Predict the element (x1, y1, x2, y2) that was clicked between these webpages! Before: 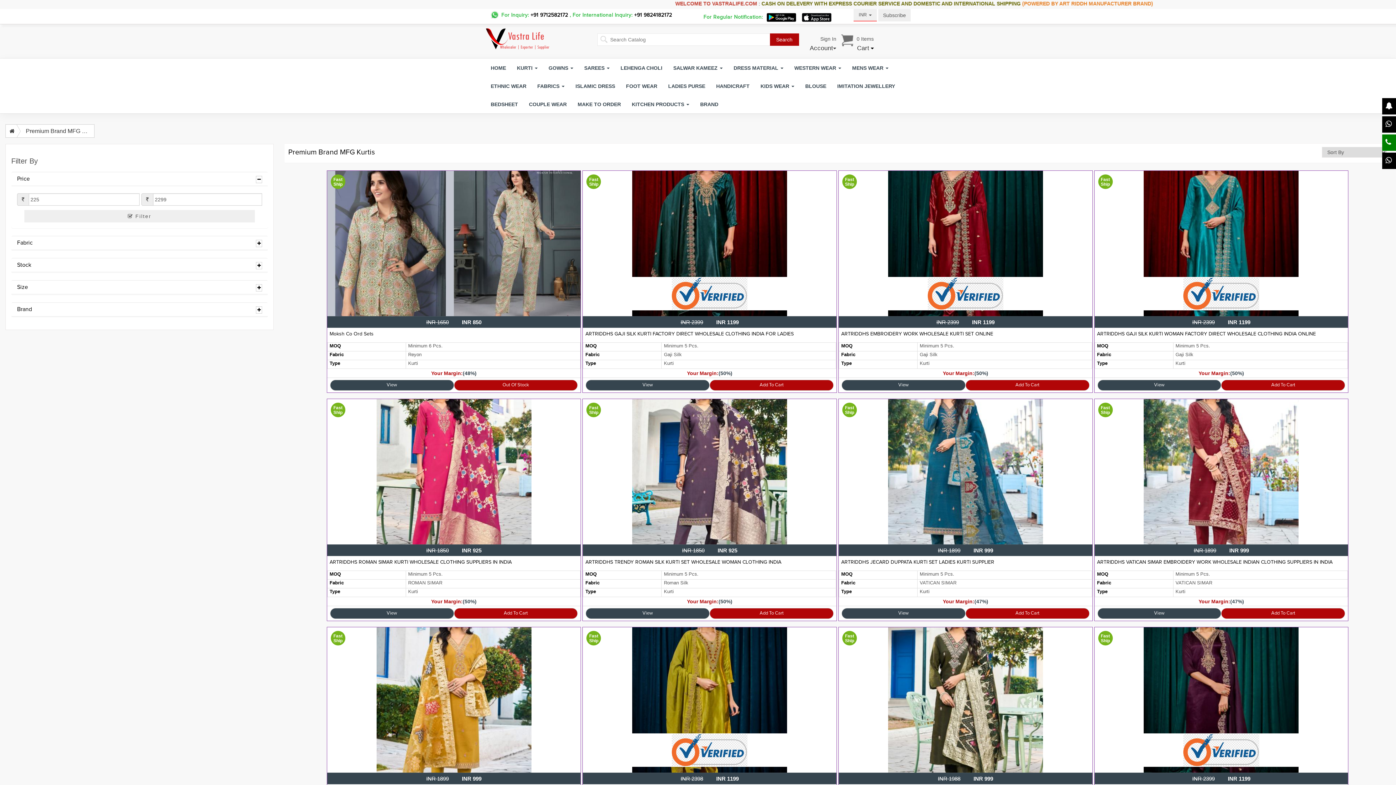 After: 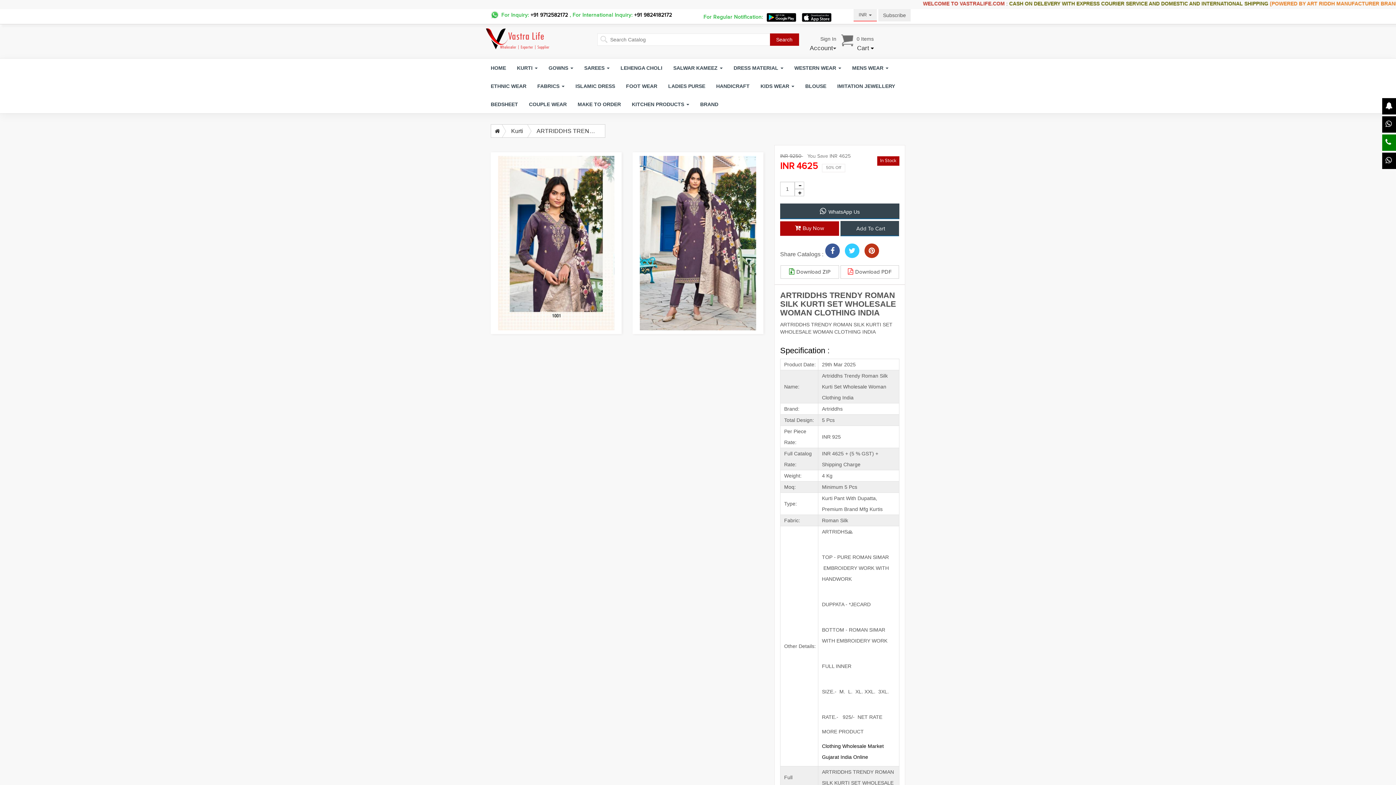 Action: bbox: (632, 355, 787, 588)